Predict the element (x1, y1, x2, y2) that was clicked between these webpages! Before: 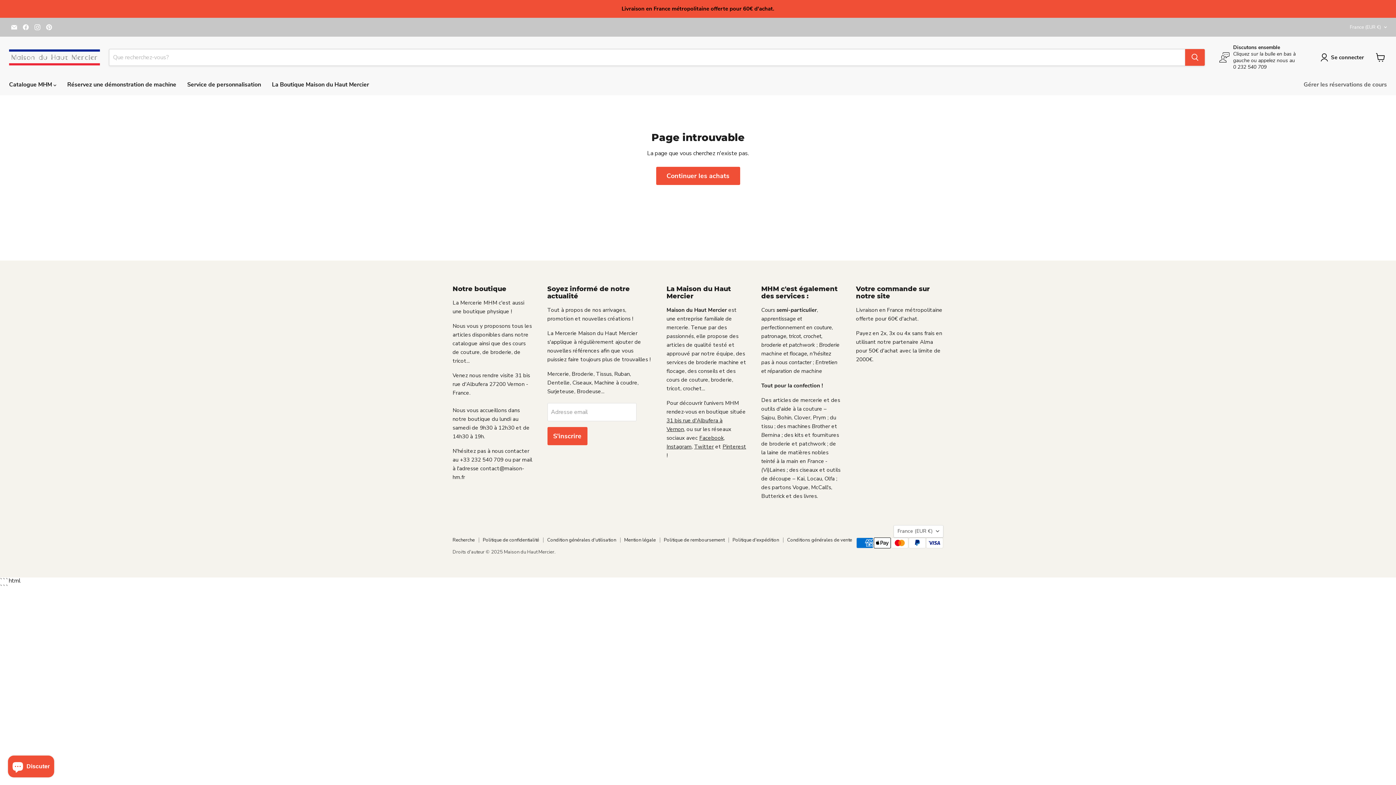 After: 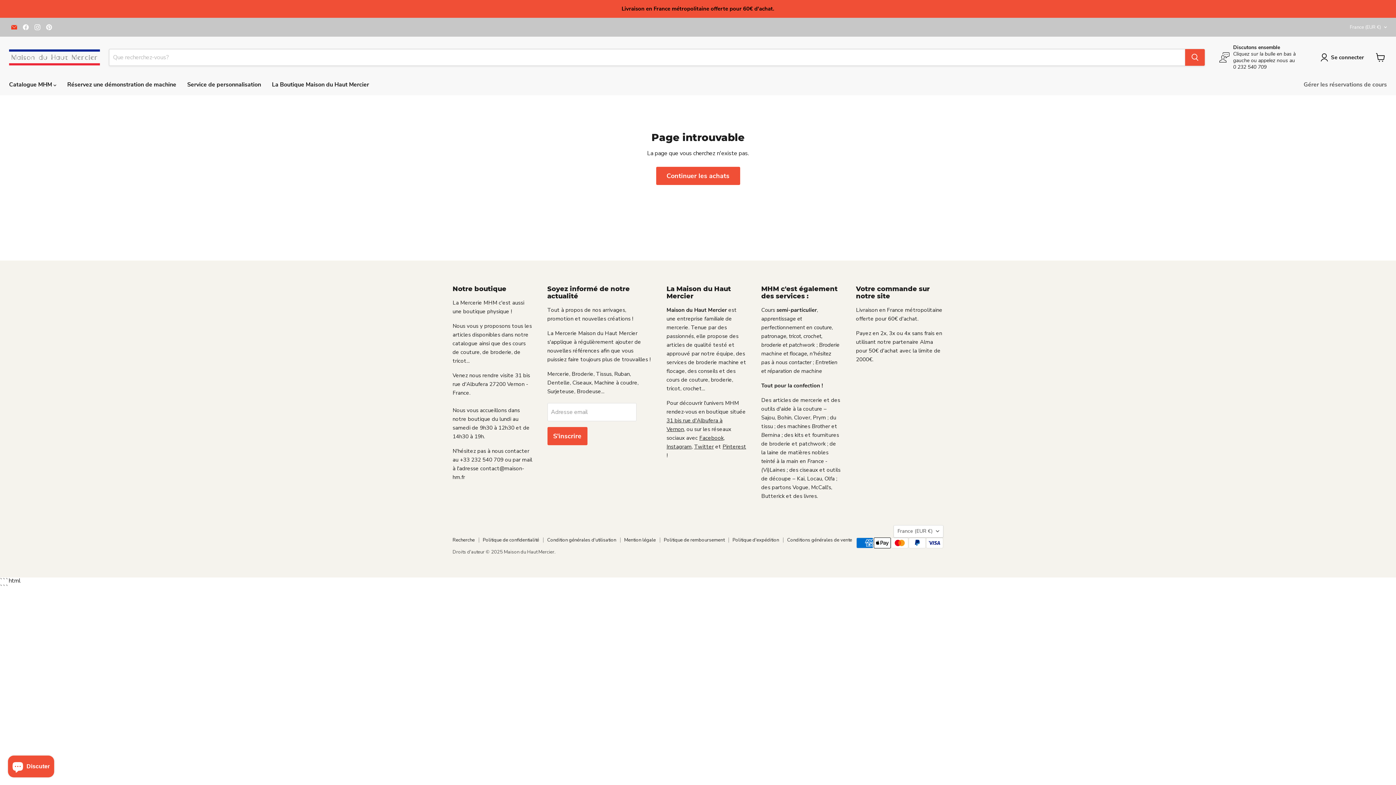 Action: bbox: (9, 22, 19, 32) label: Email Maison du Haut Mercier